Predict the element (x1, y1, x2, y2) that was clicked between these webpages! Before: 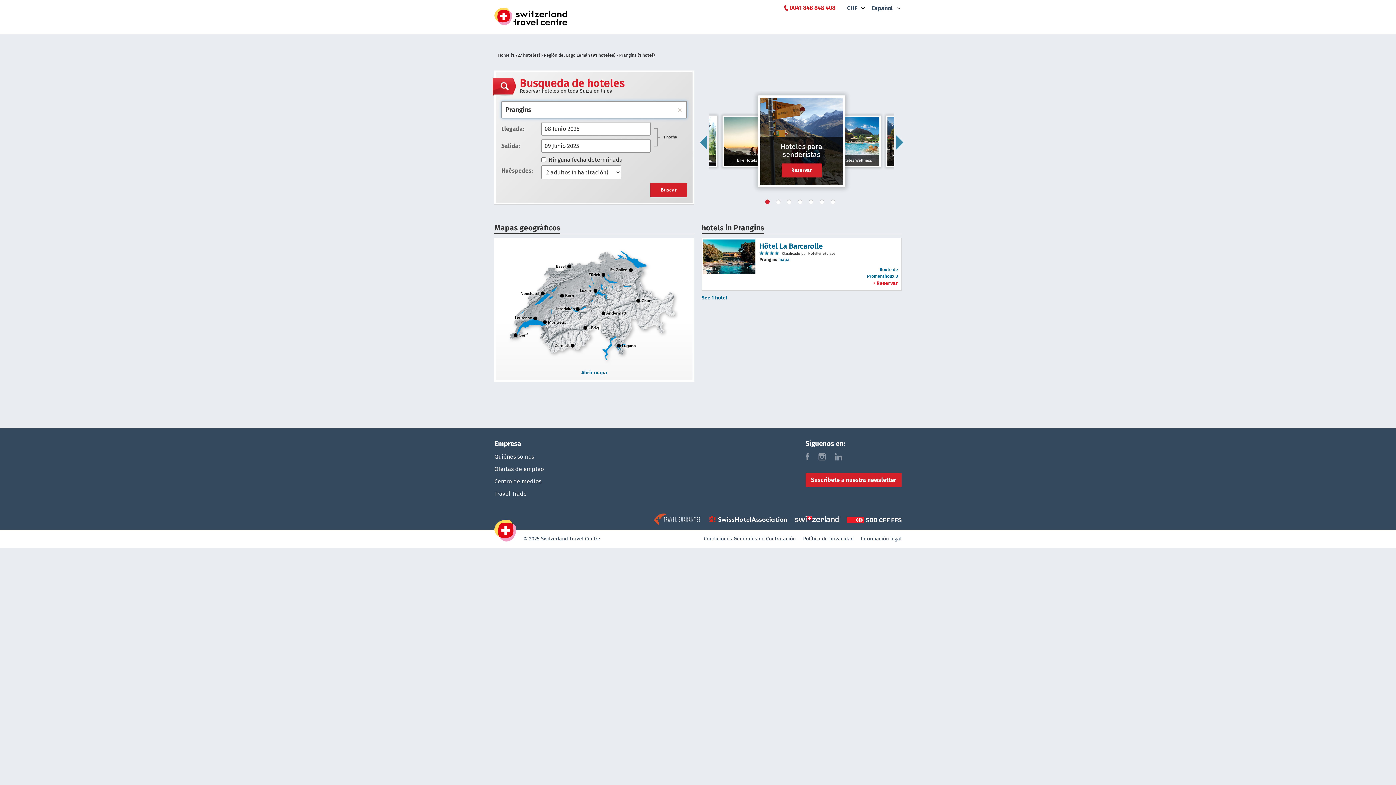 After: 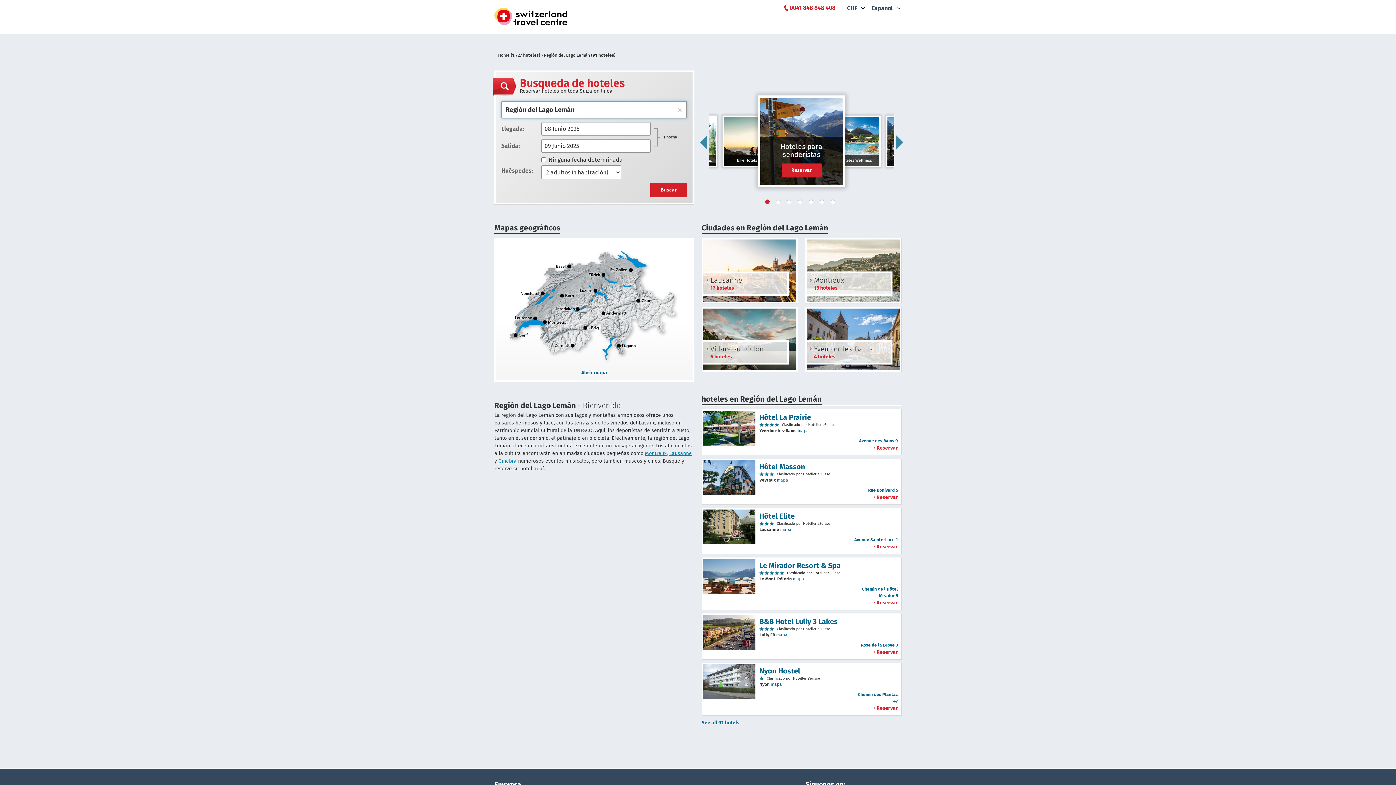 Action: bbox: (544, 52, 616, 57) label: Región del Lago Lemán (91 hoteles) 